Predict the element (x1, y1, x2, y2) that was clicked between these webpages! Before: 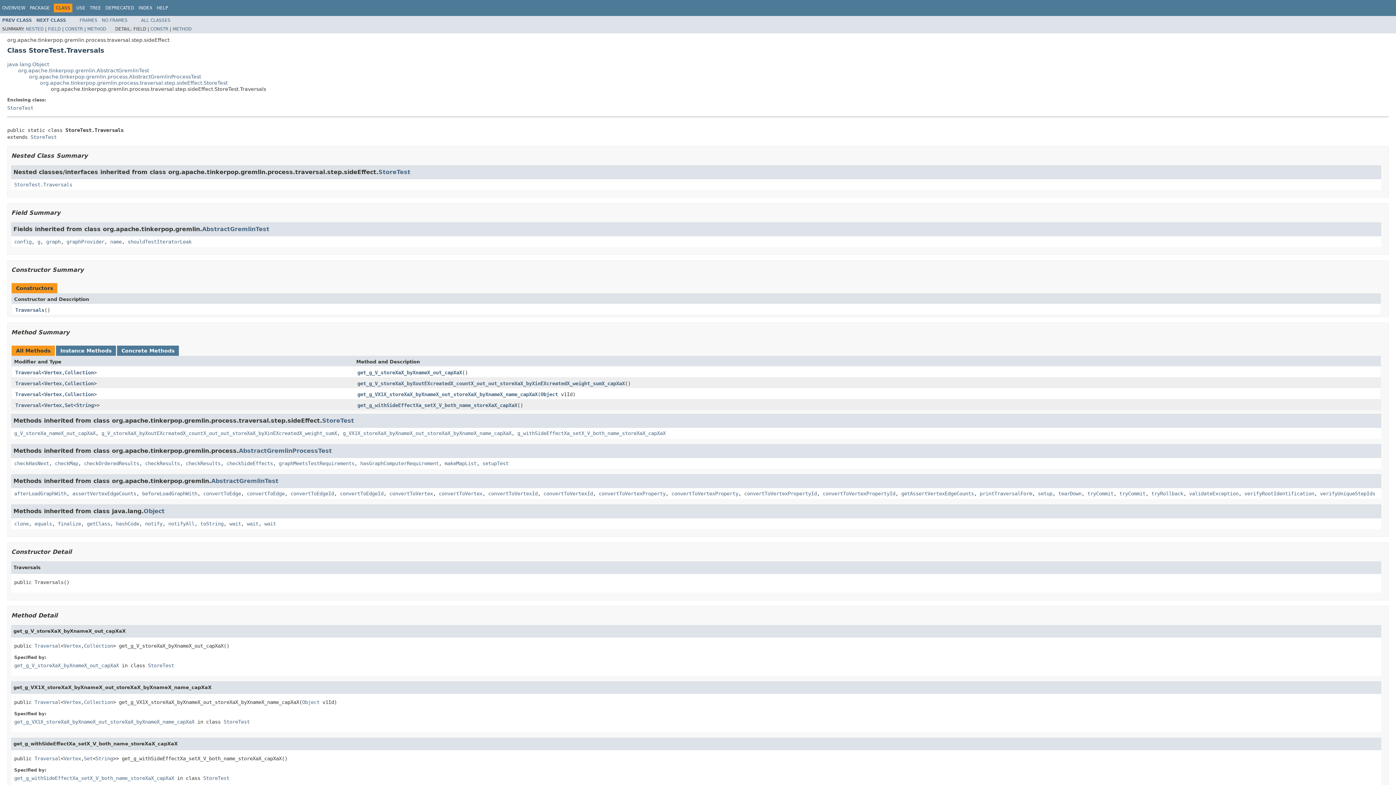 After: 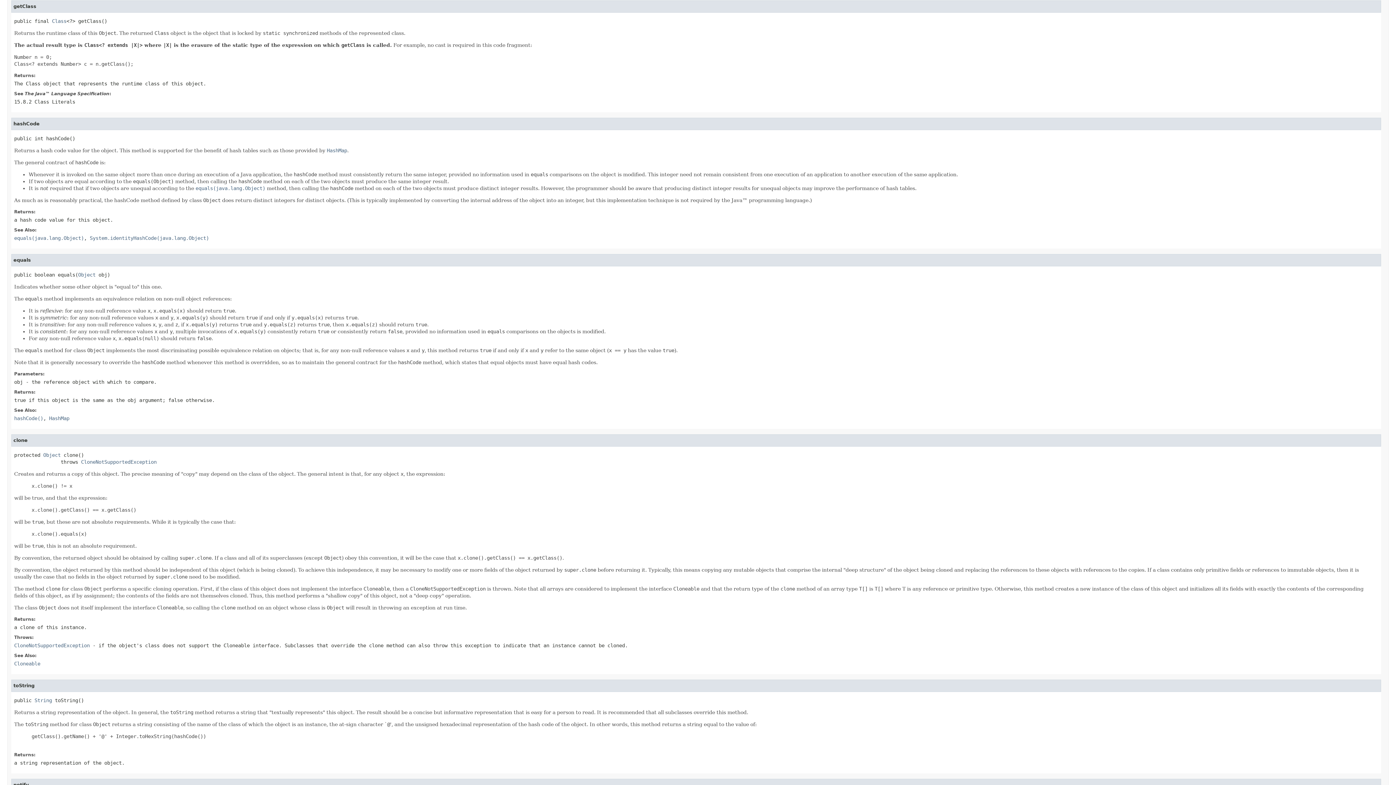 Action: bbox: (86, 520, 110, 526) label: getClass